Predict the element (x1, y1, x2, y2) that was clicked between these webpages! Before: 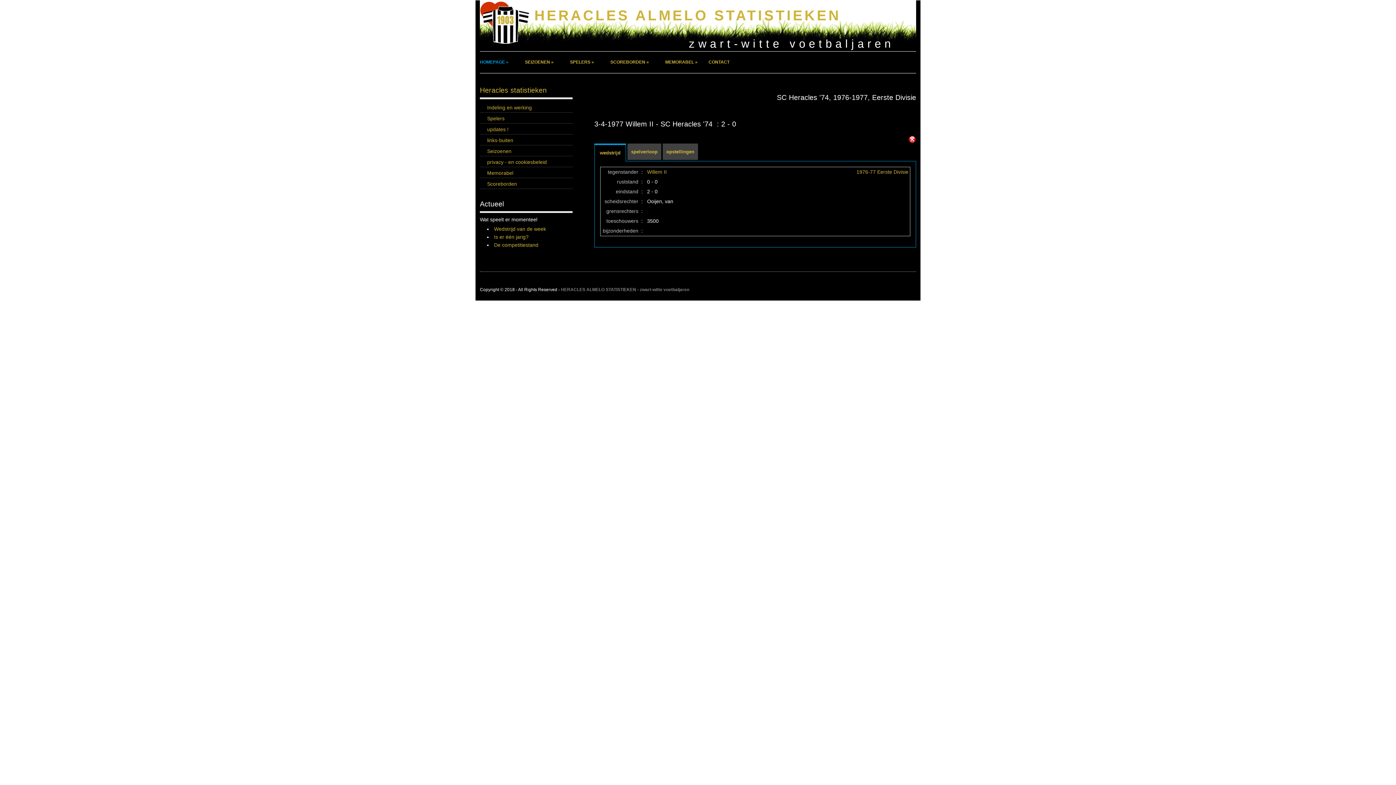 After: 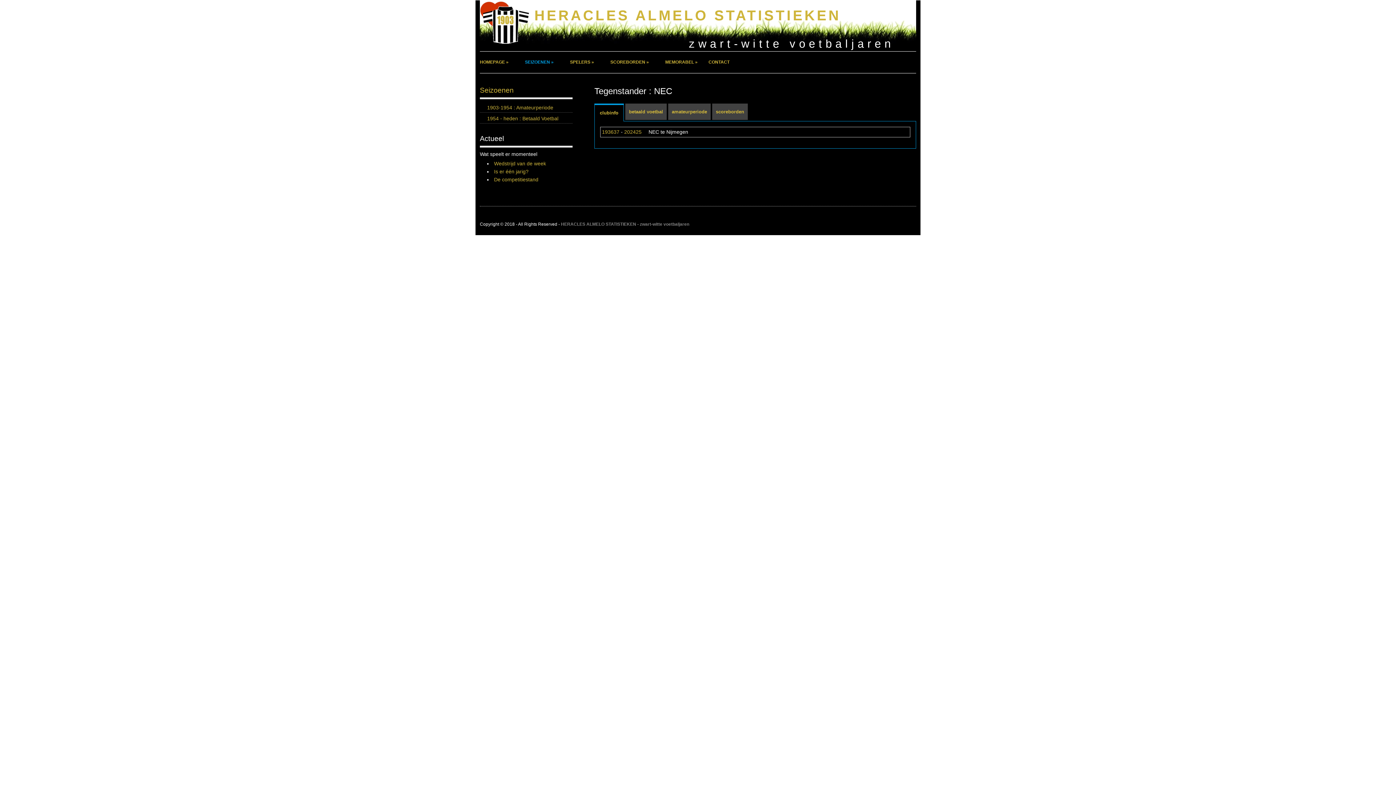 Action: bbox: (494, 226, 546, 232) label: Wedstrijd van de week